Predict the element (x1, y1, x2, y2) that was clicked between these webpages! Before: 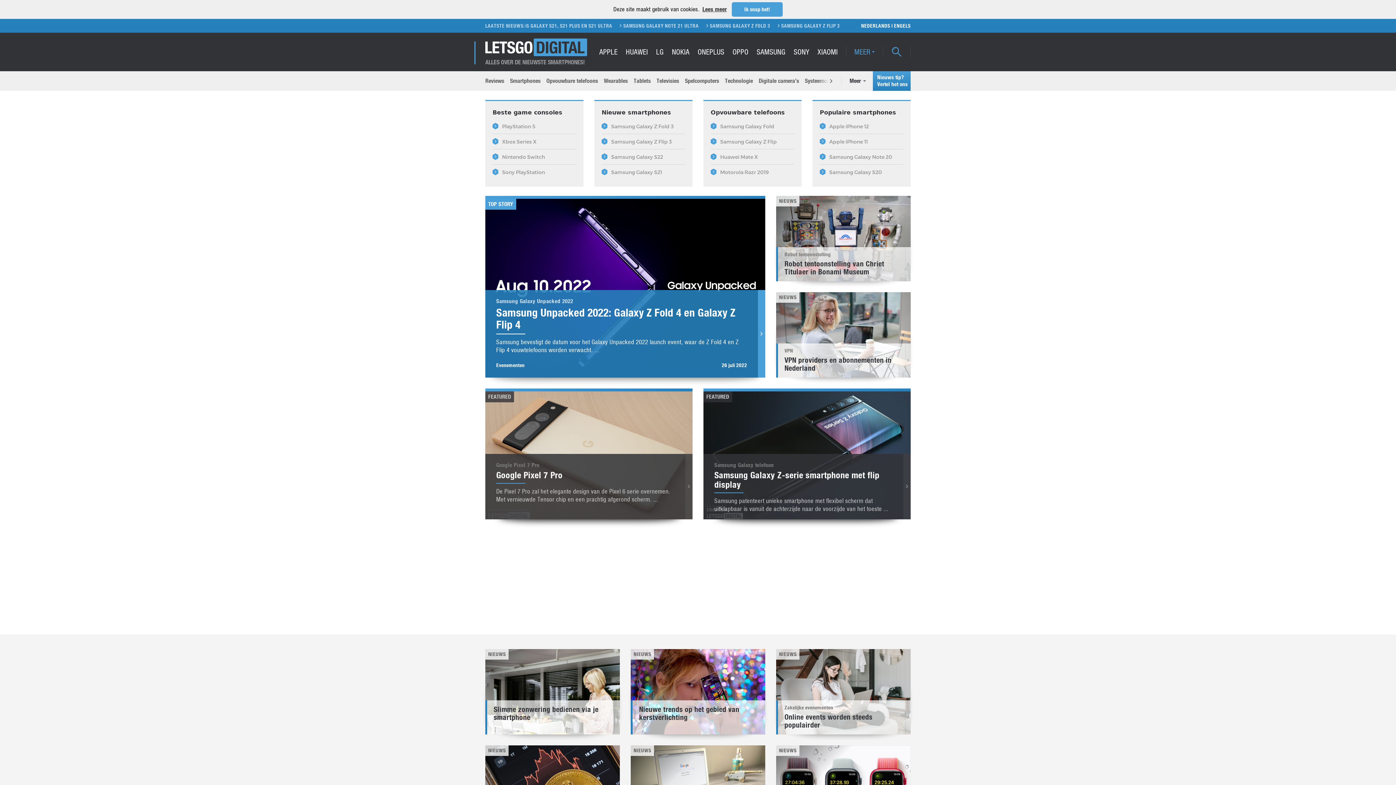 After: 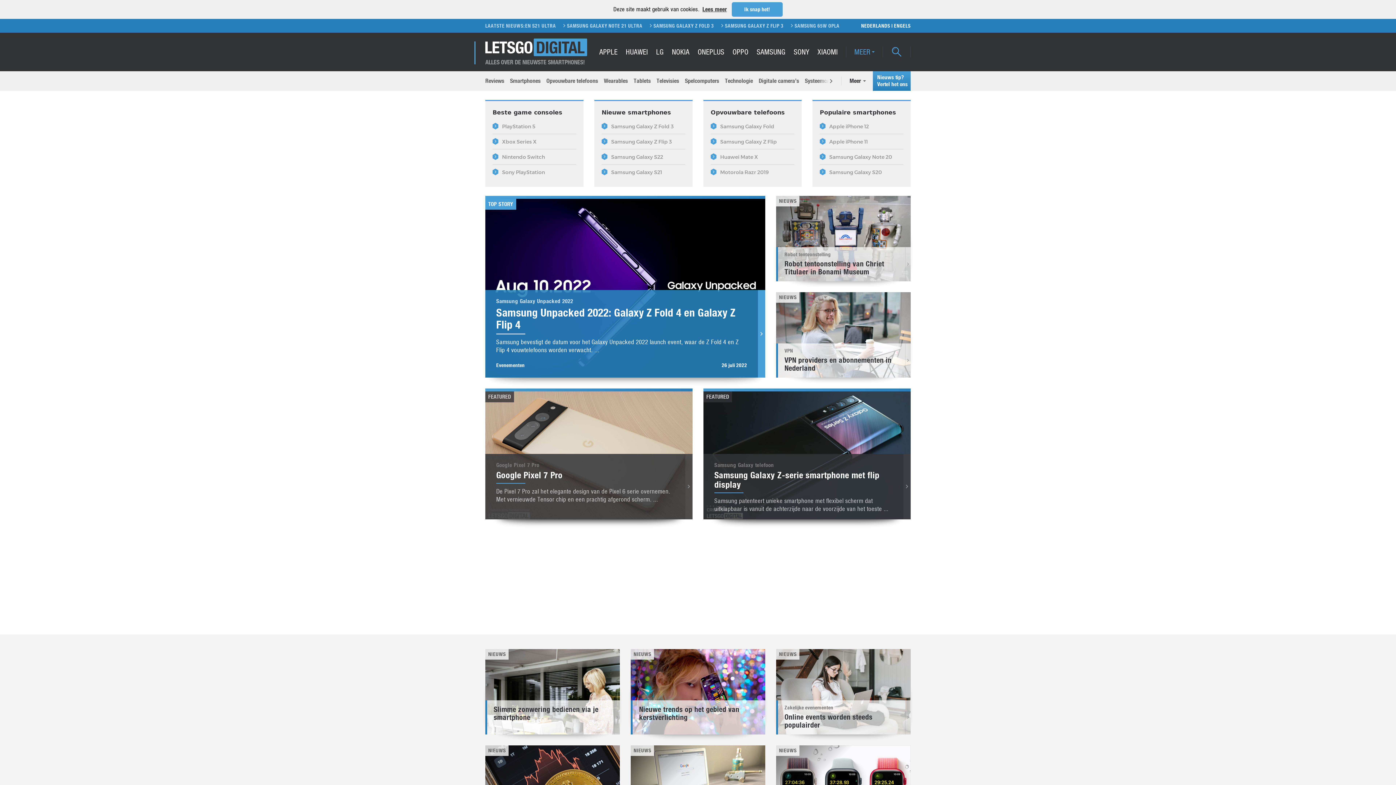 Action: label: ALLES OVER DE NIEUWSTE SMARTPHONES! bbox: (485, 38, 587, 56)